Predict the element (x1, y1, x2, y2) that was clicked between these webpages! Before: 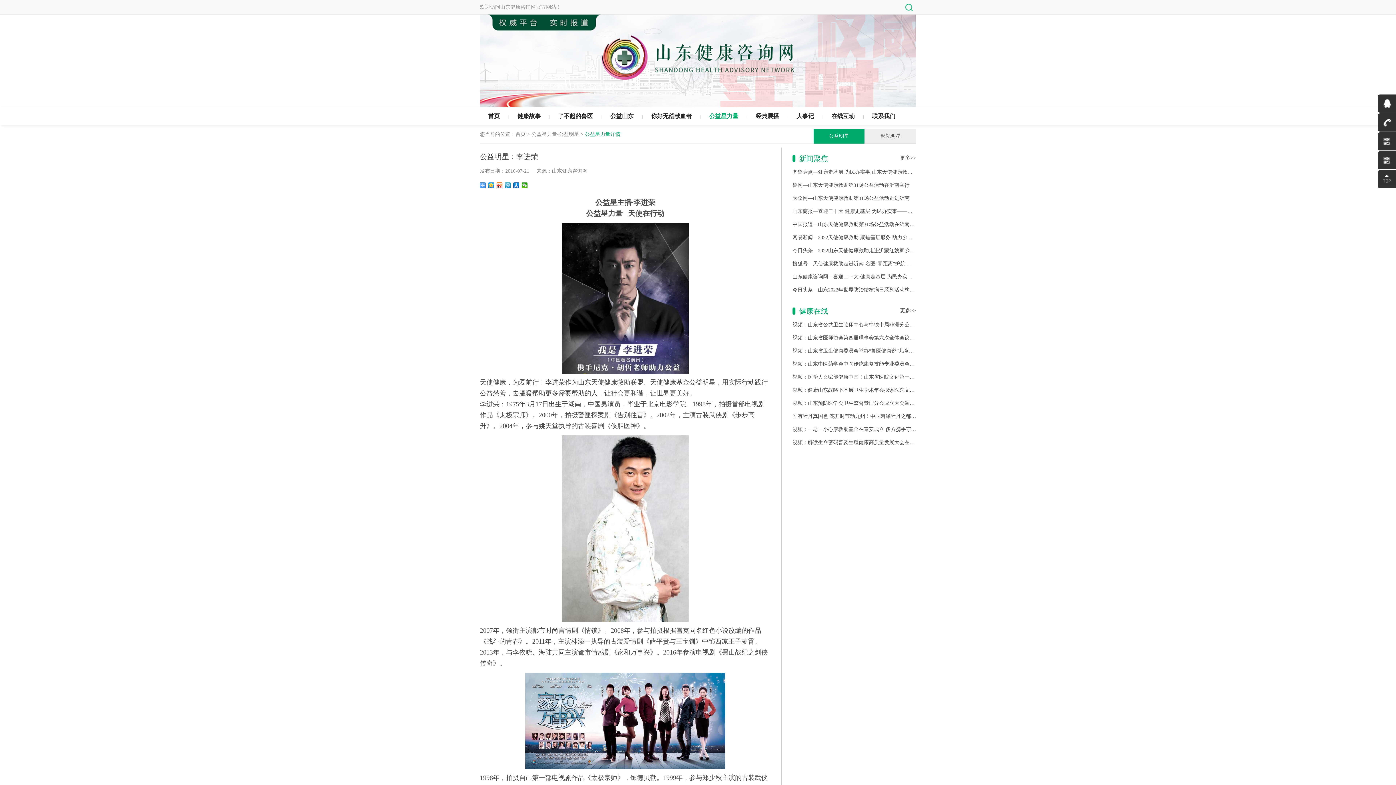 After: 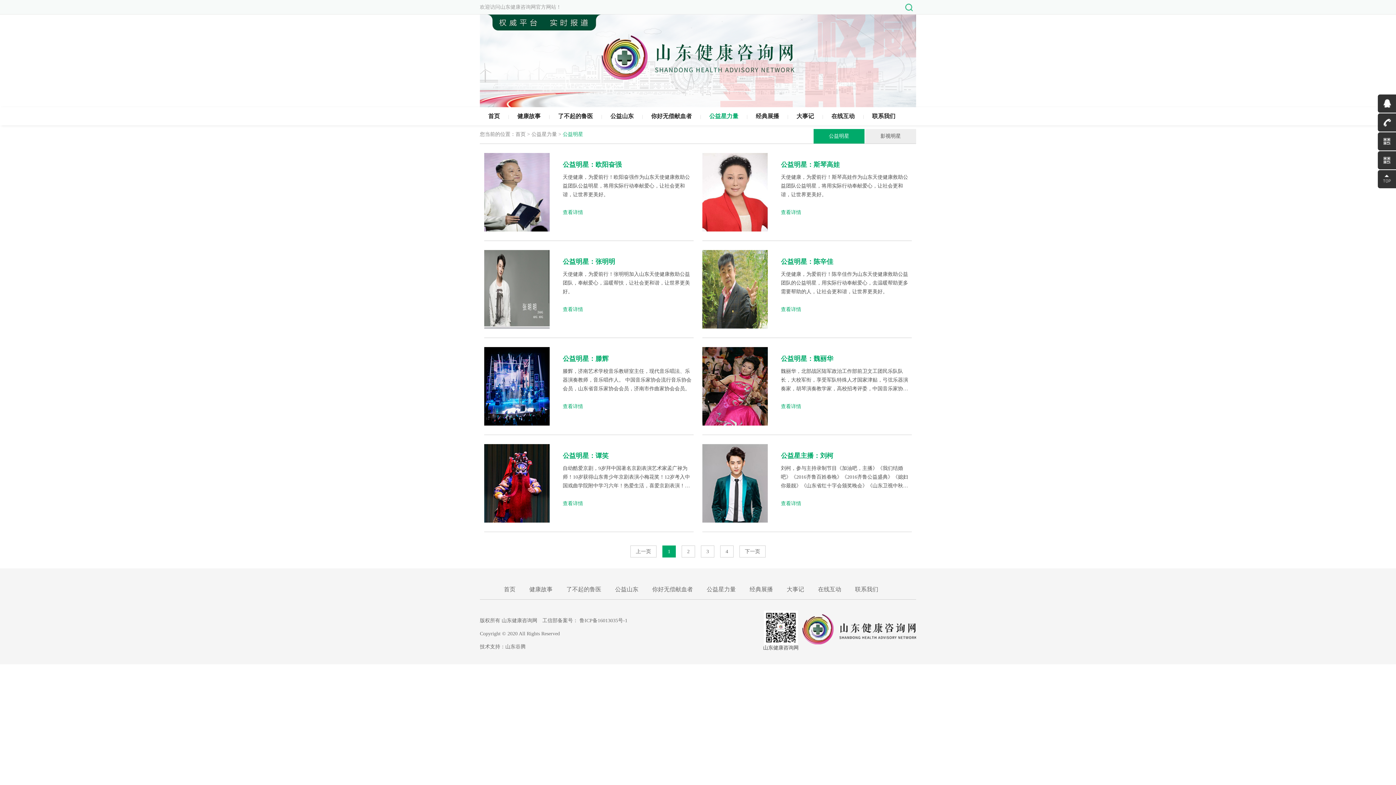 Action: label: 公益明星 bbox: (558, 131, 579, 137)